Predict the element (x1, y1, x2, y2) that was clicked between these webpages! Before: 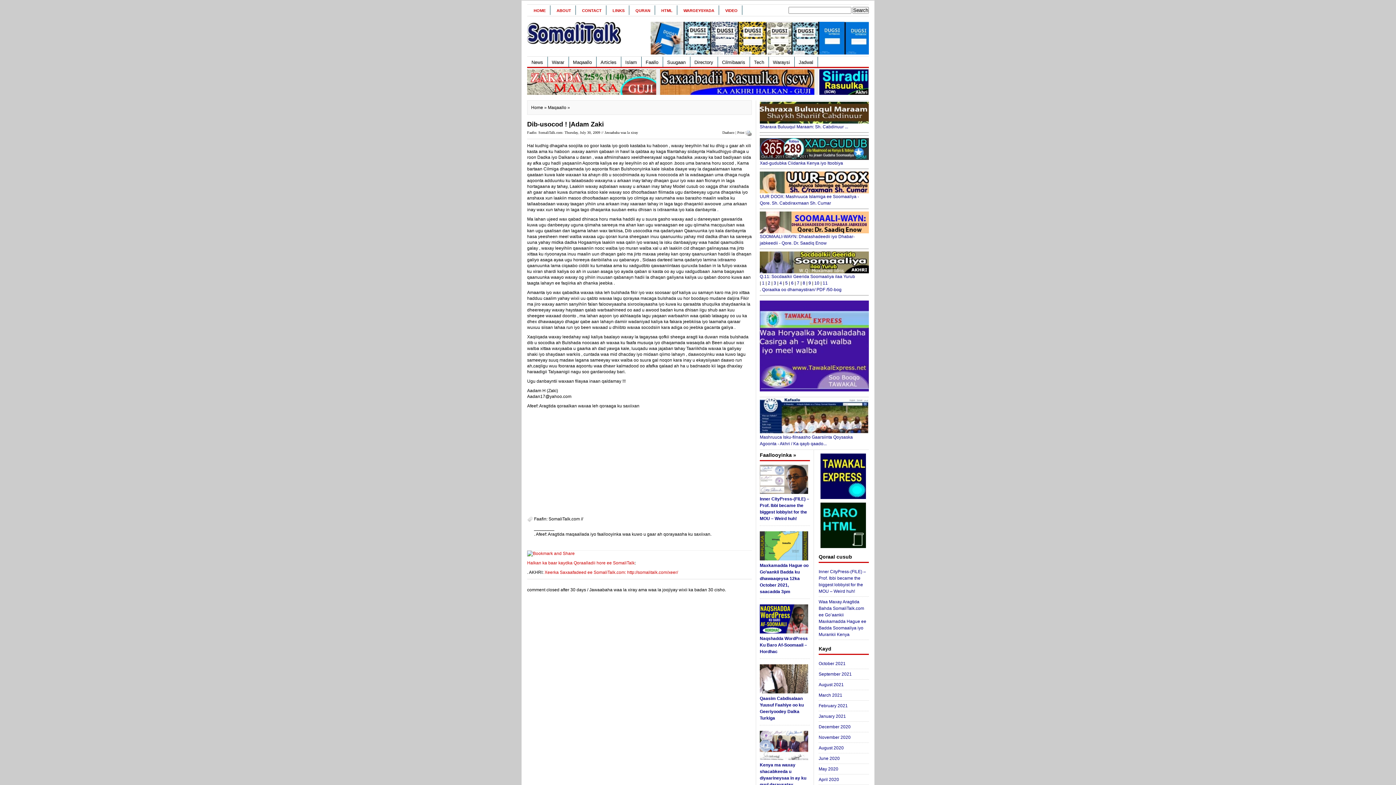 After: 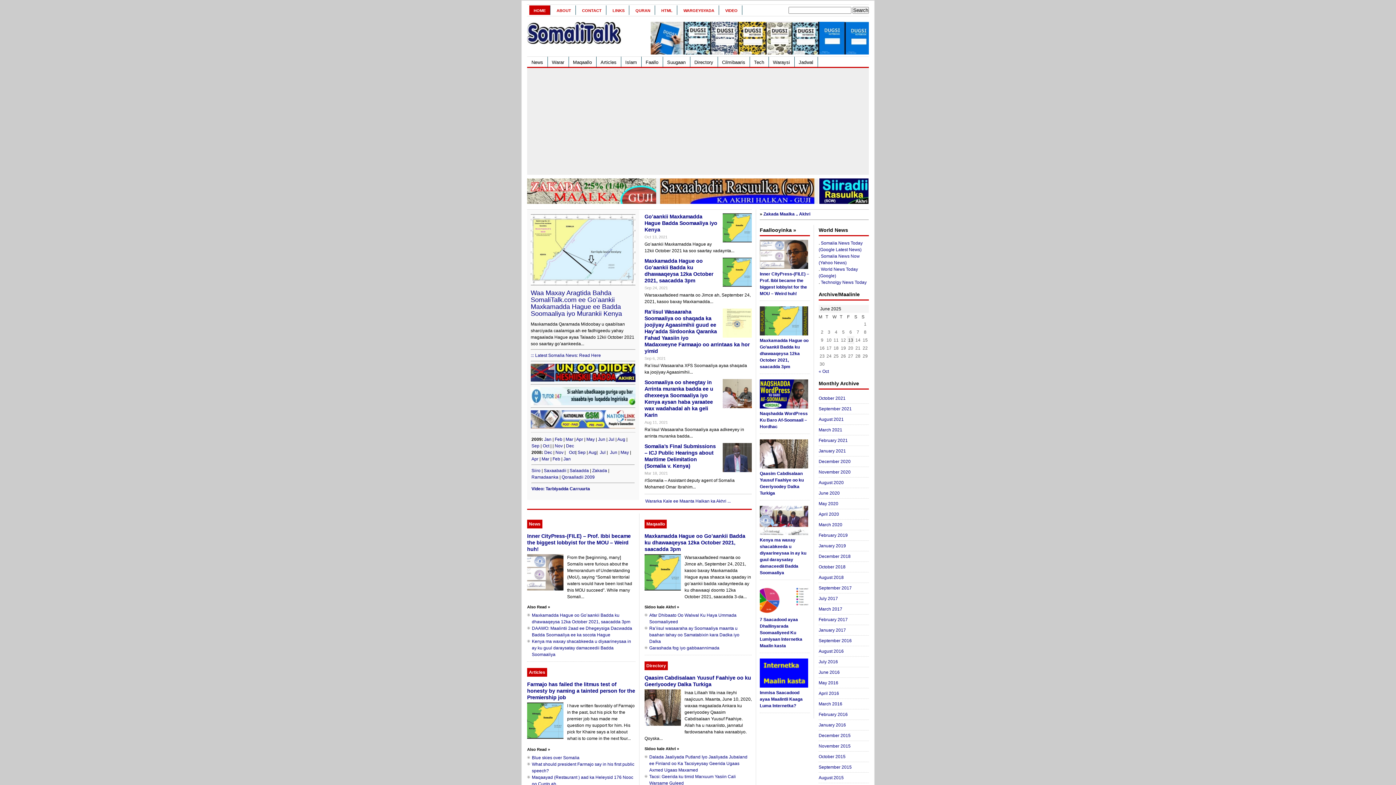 Action: label: Home bbox: (531, 105, 543, 110)